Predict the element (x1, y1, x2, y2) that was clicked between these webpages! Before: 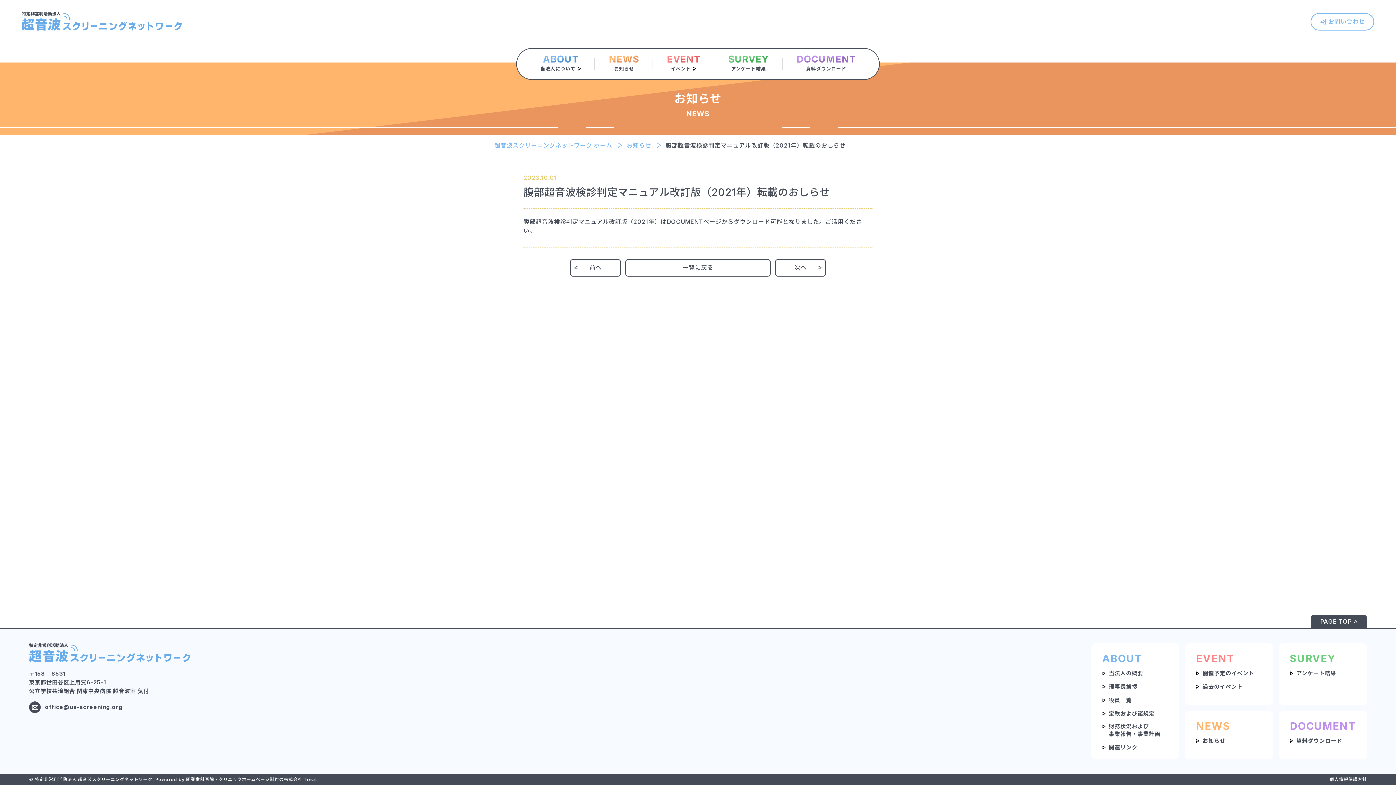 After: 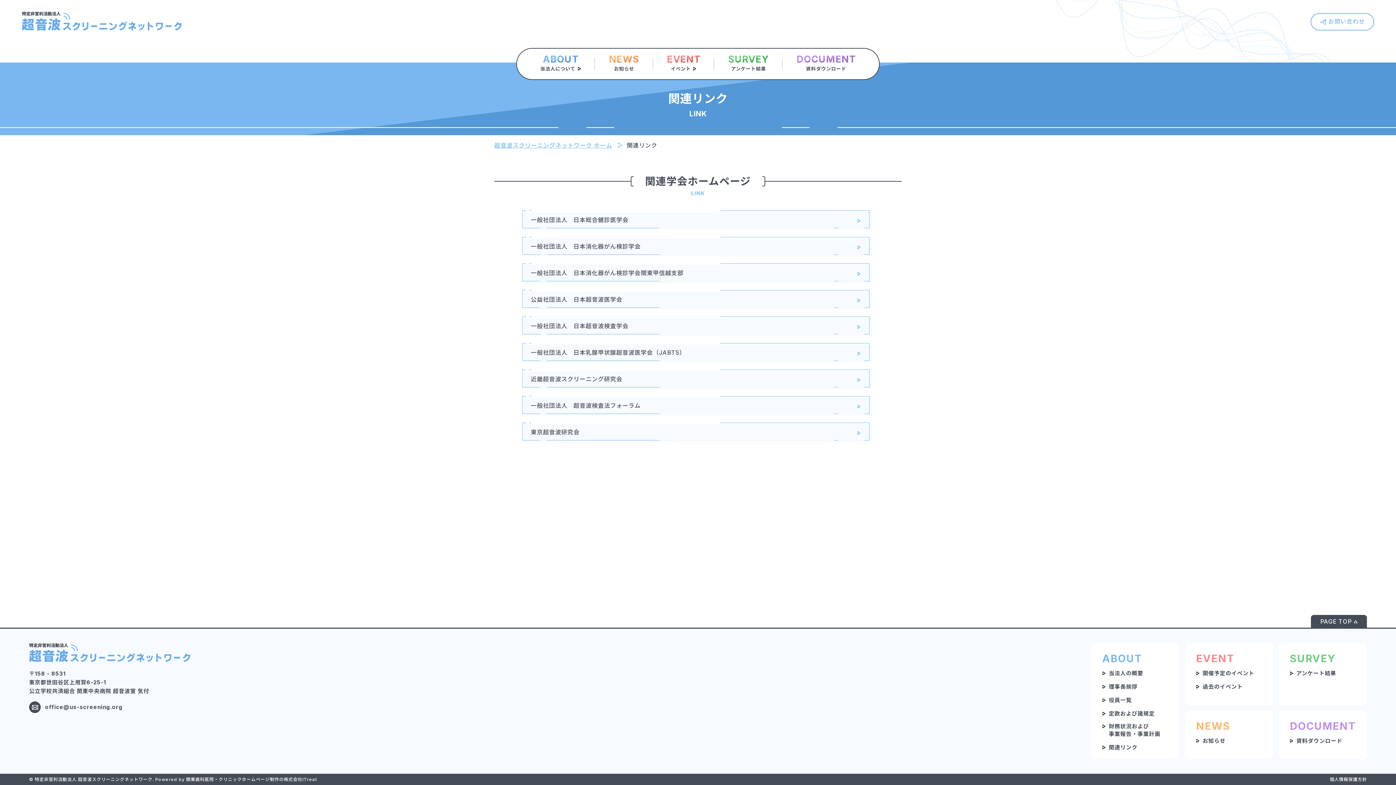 Action: bbox: (1102, 744, 1137, 751) label: 関連リンク